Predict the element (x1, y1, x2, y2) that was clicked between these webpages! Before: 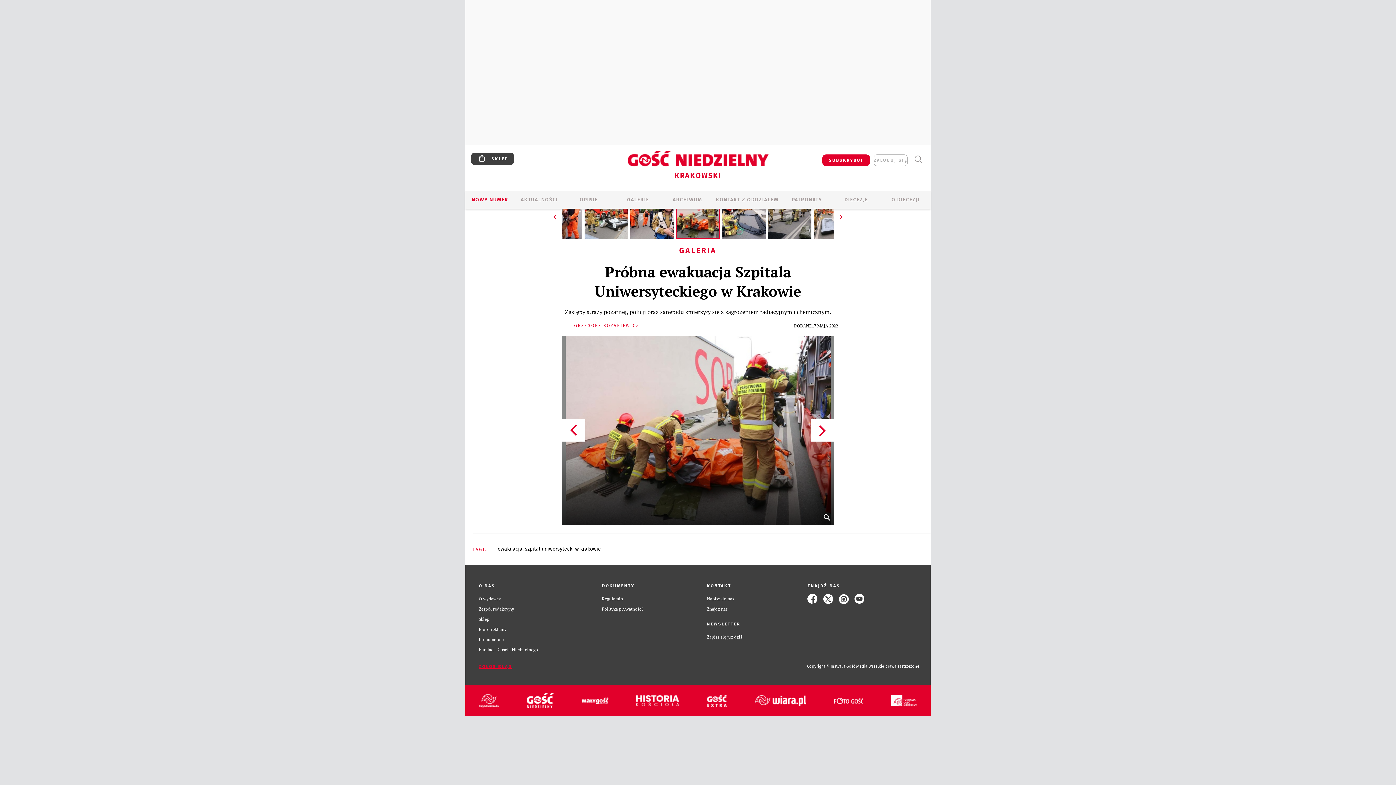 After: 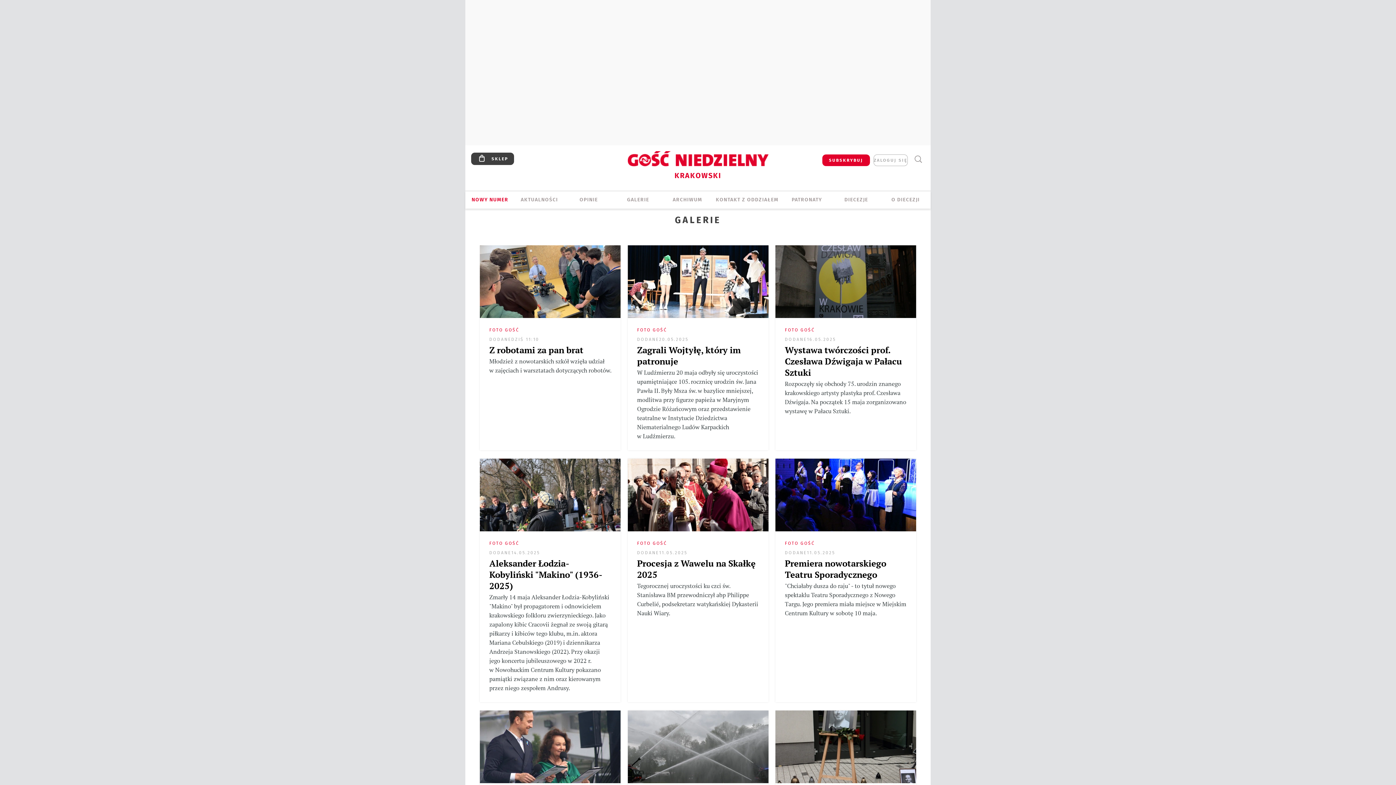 Action: label: GALERIE bbox: (613, 196, 663, 204)